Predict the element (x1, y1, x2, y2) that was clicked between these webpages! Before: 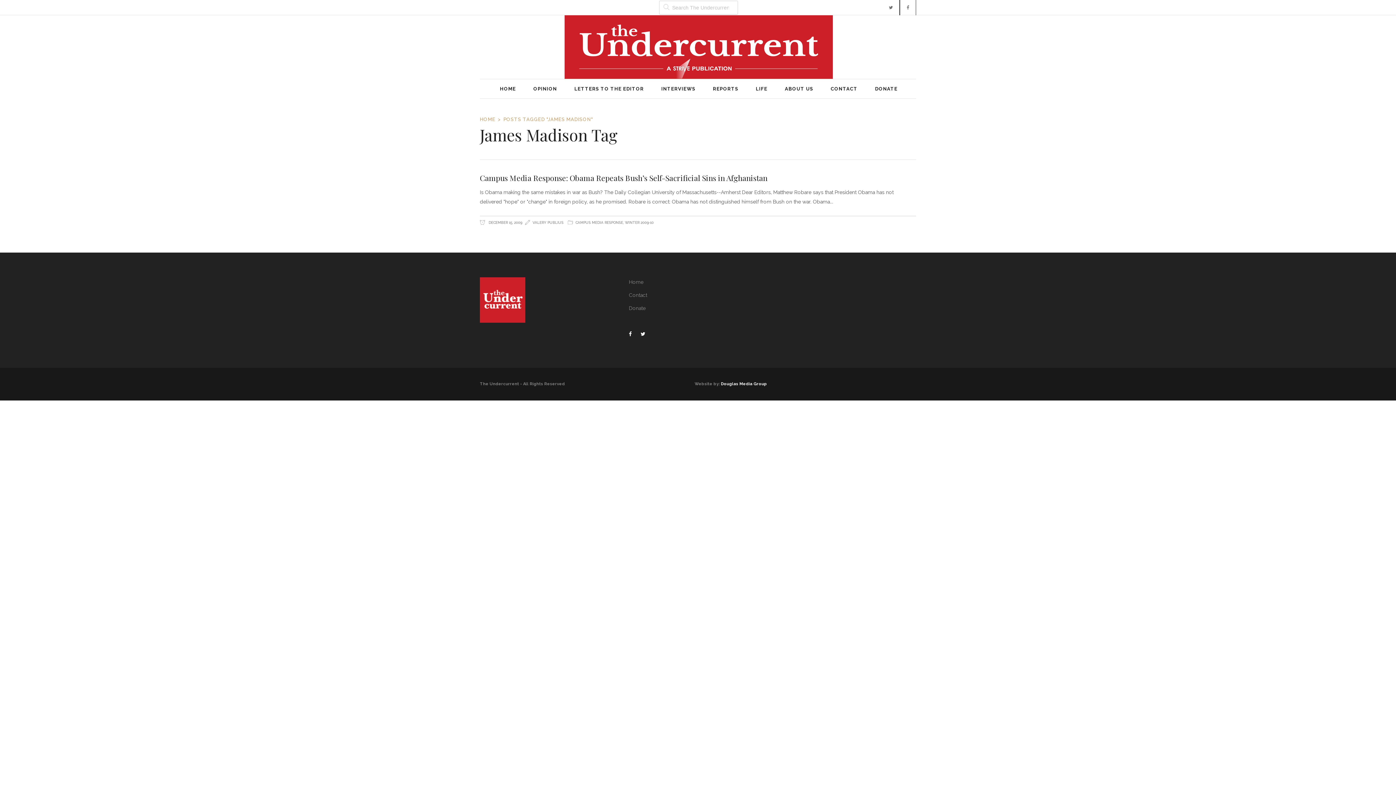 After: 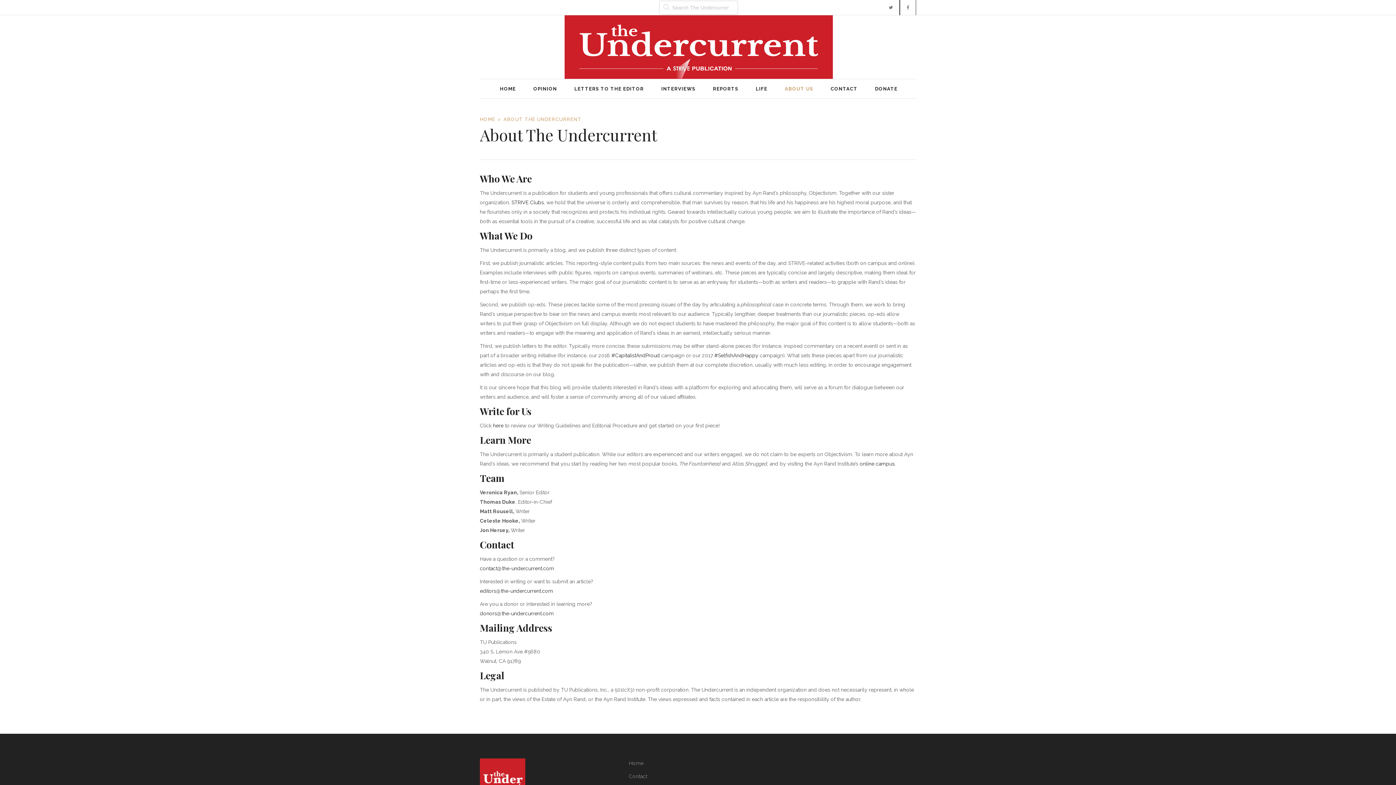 Action: bbox: (776, 79, 822, 98) label: ABOUT US